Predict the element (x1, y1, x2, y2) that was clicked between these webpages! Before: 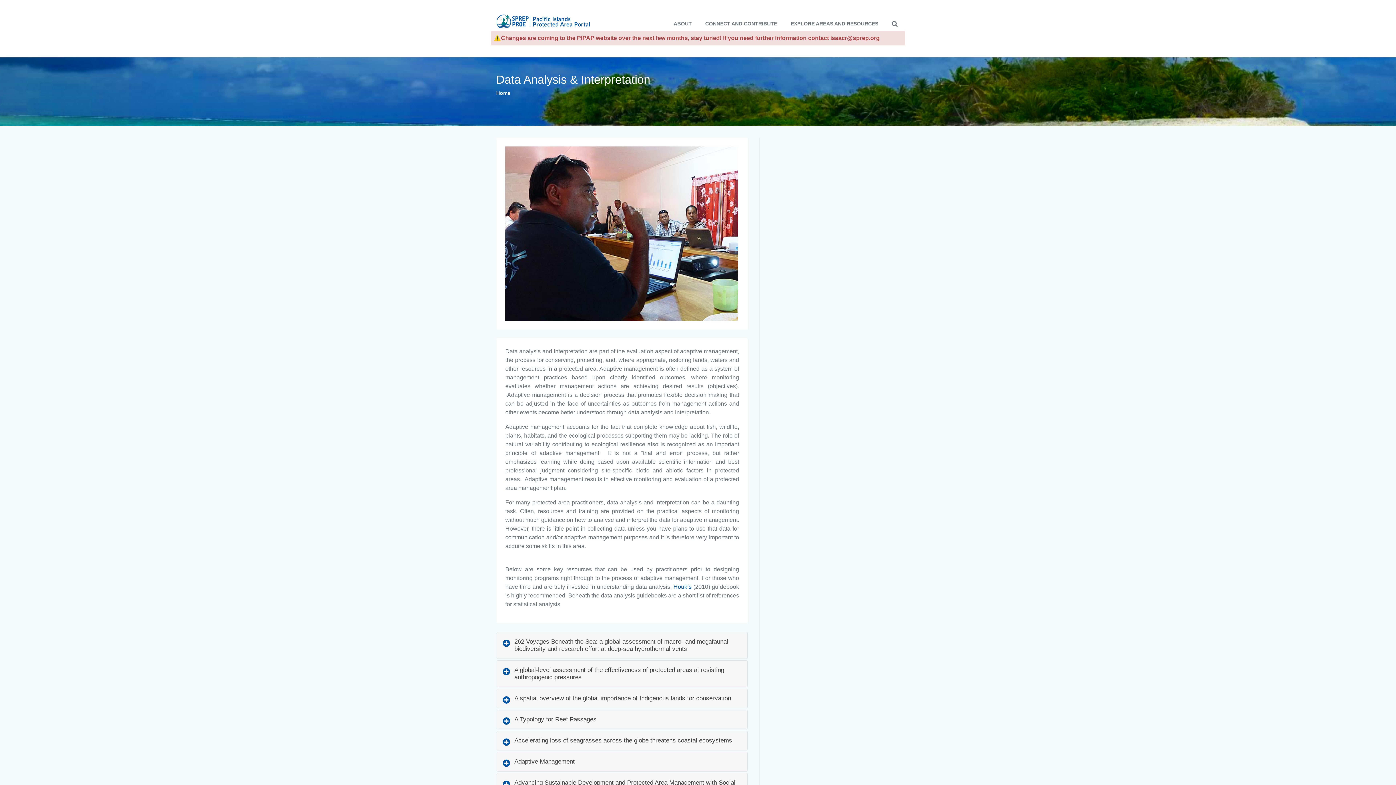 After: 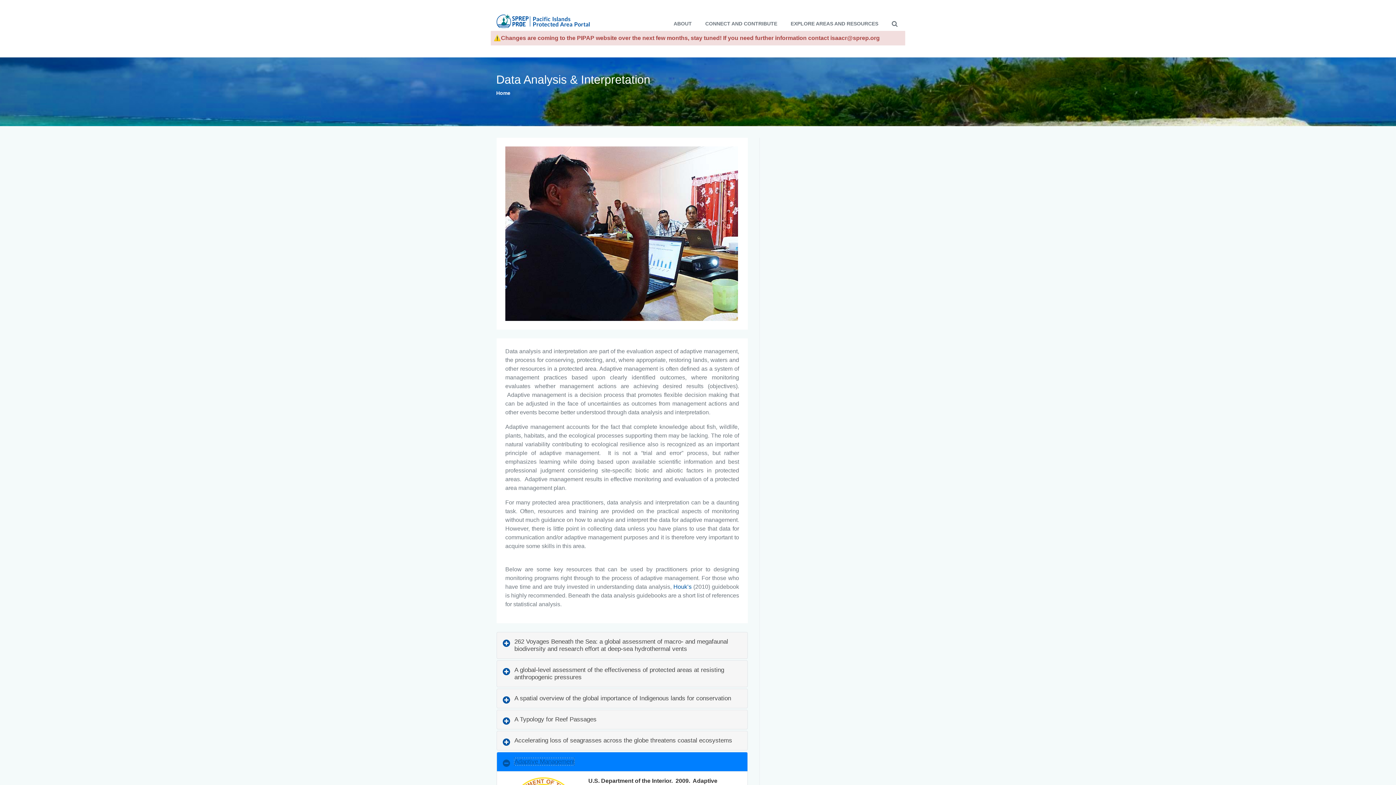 Action: bbox: (514, 758, 574, 765) label: Adaptive Management